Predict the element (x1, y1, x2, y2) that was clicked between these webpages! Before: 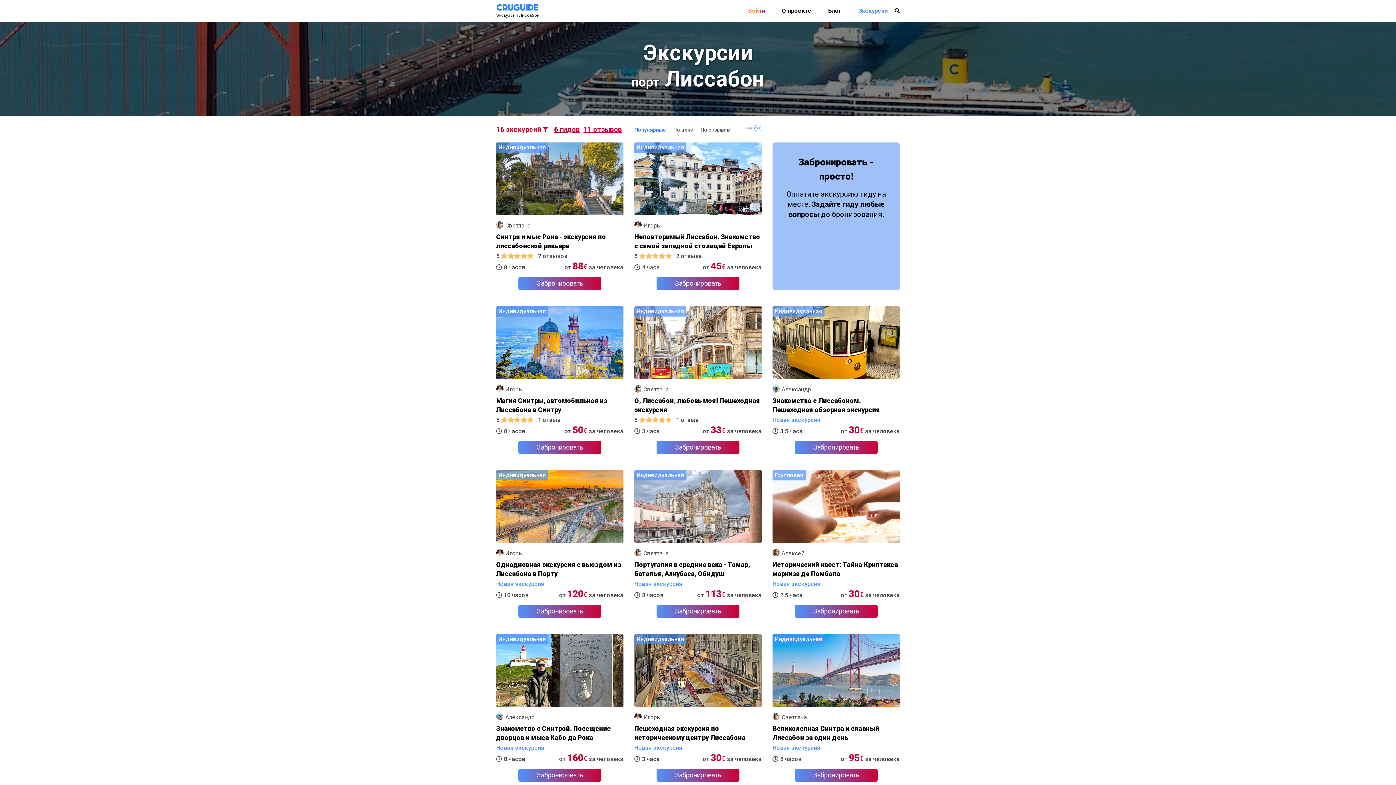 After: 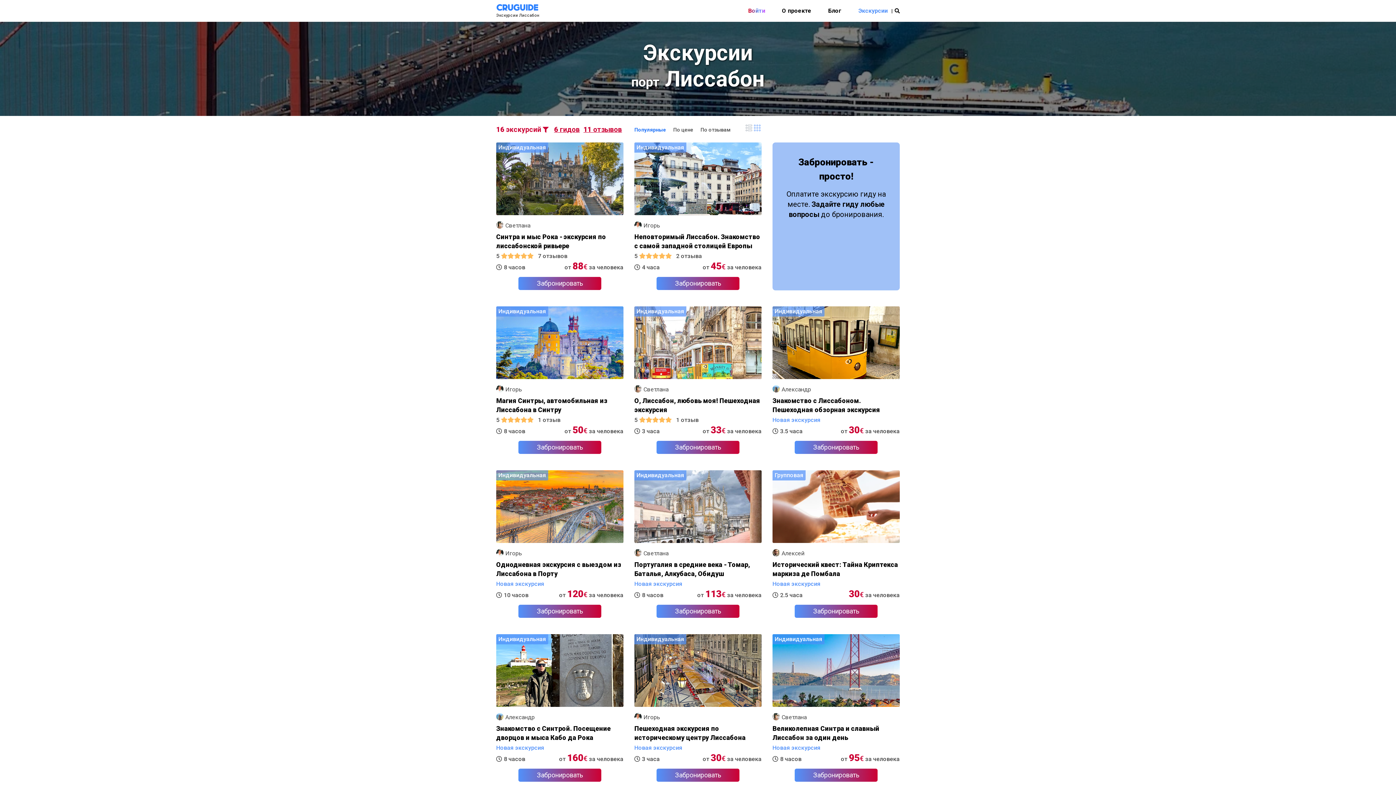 Action: bbox: (634, 126, 666, 132) label: Популярные